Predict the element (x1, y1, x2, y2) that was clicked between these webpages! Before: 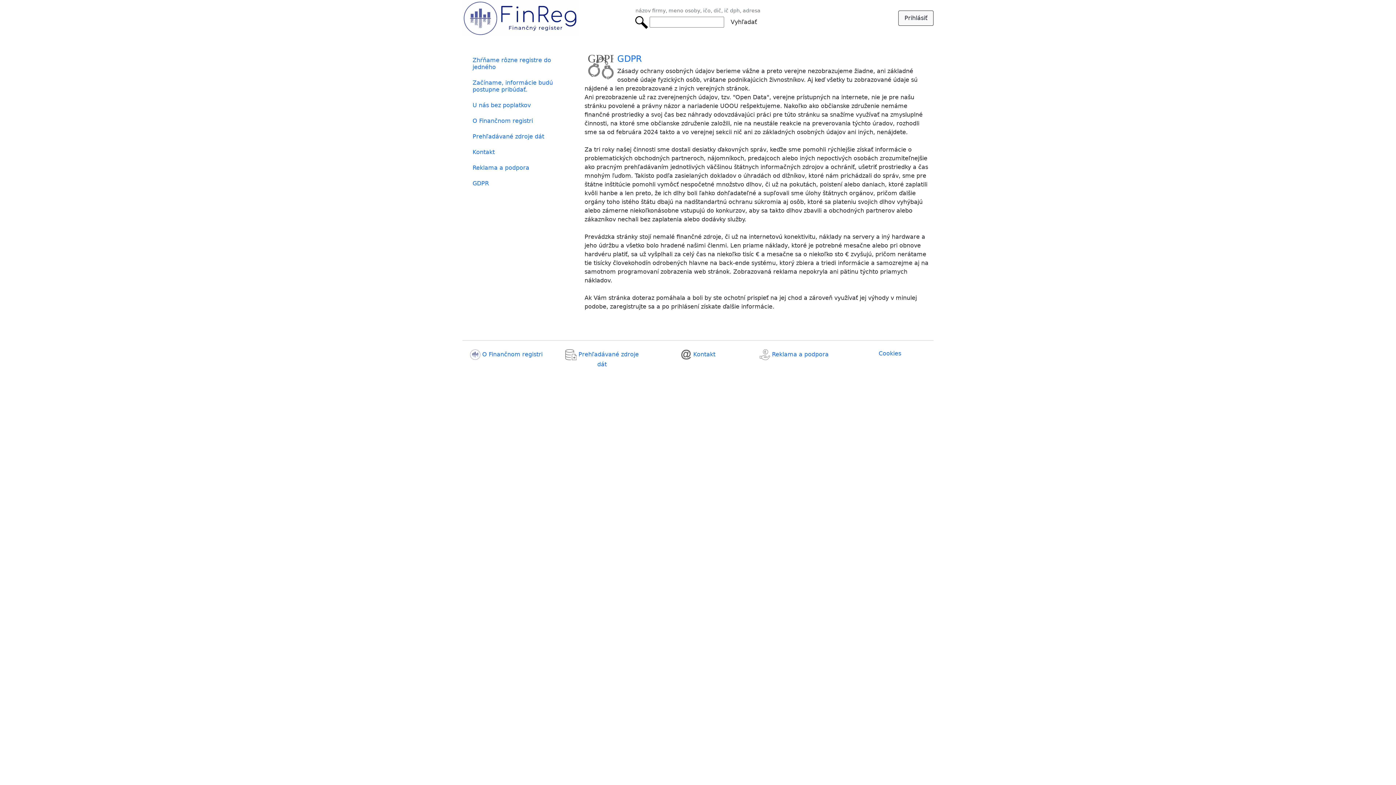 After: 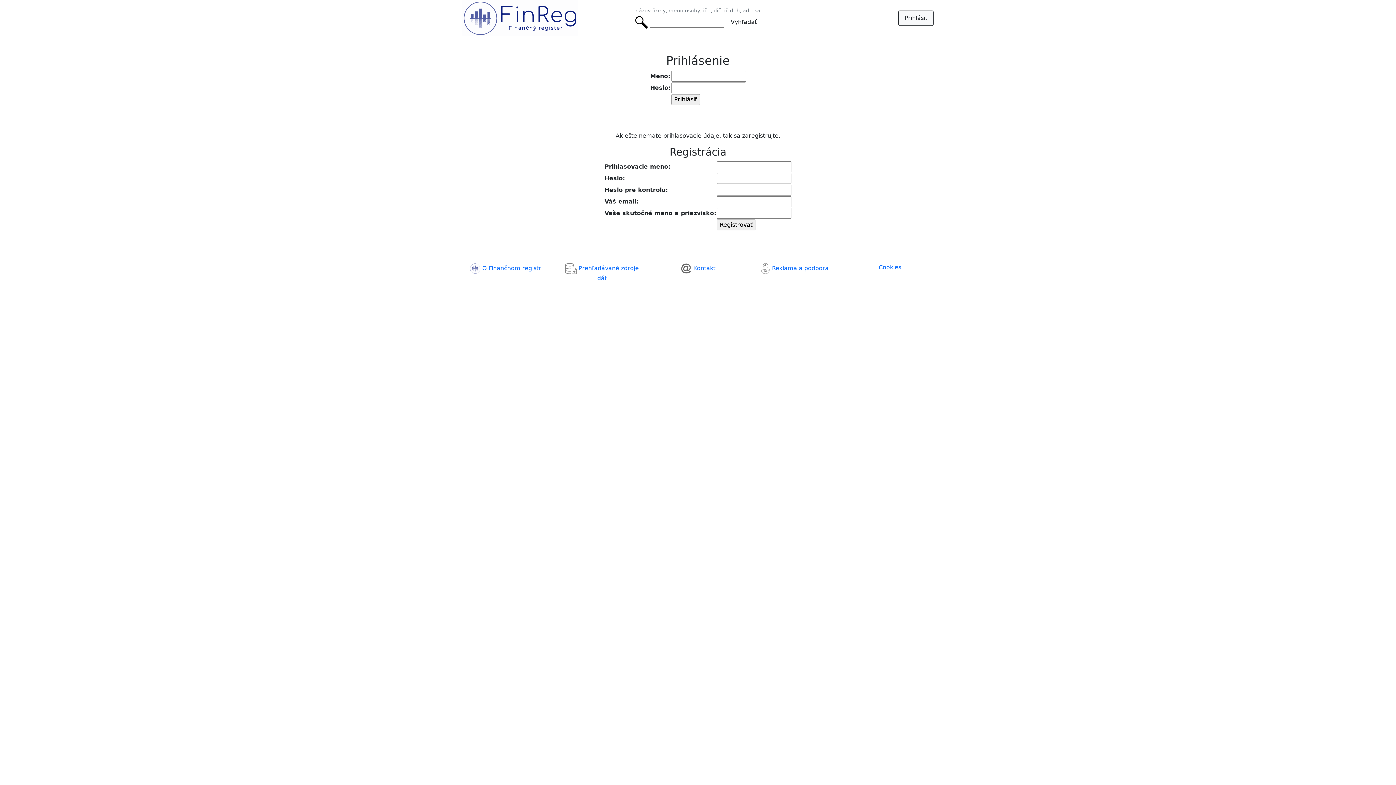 Action: label: Prihlásiť bbox: (898, 10, 933, 25)